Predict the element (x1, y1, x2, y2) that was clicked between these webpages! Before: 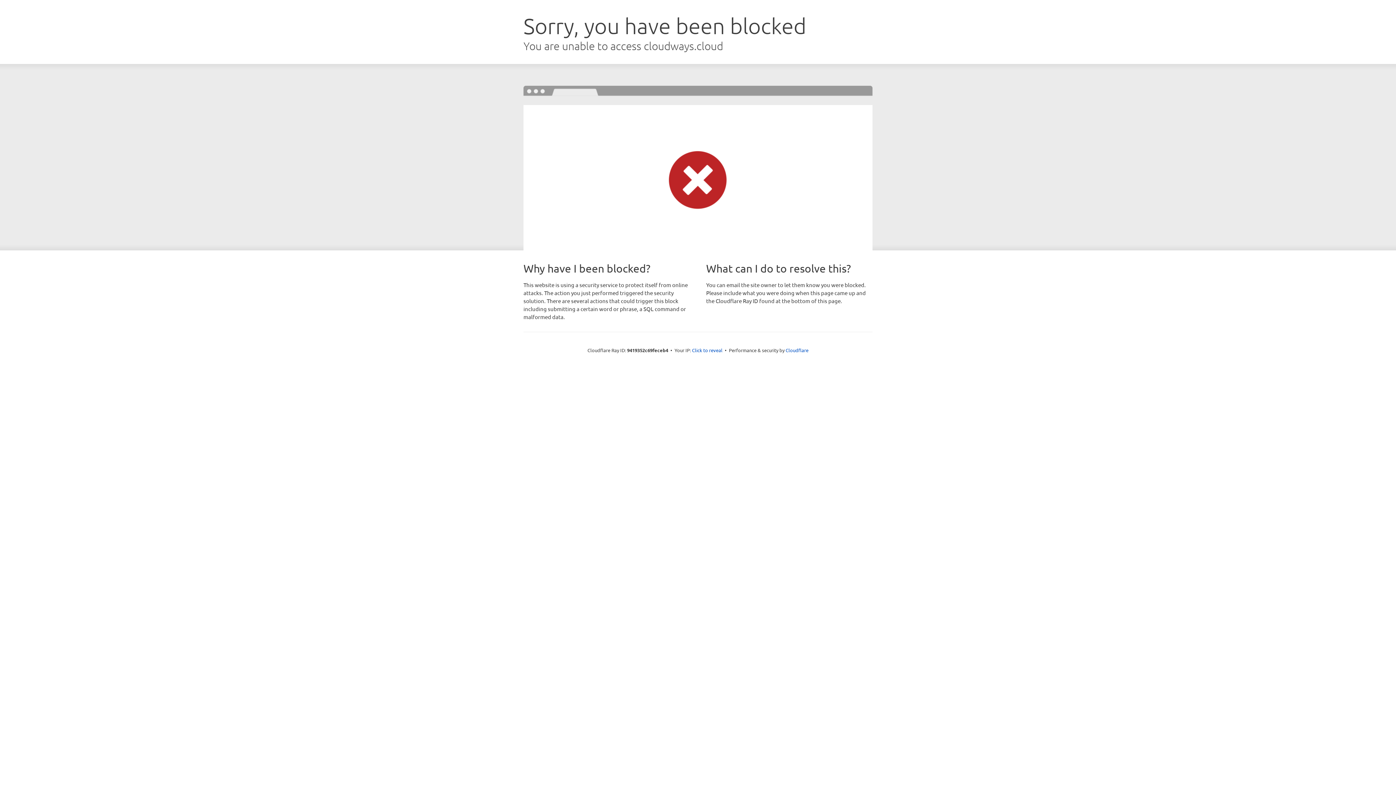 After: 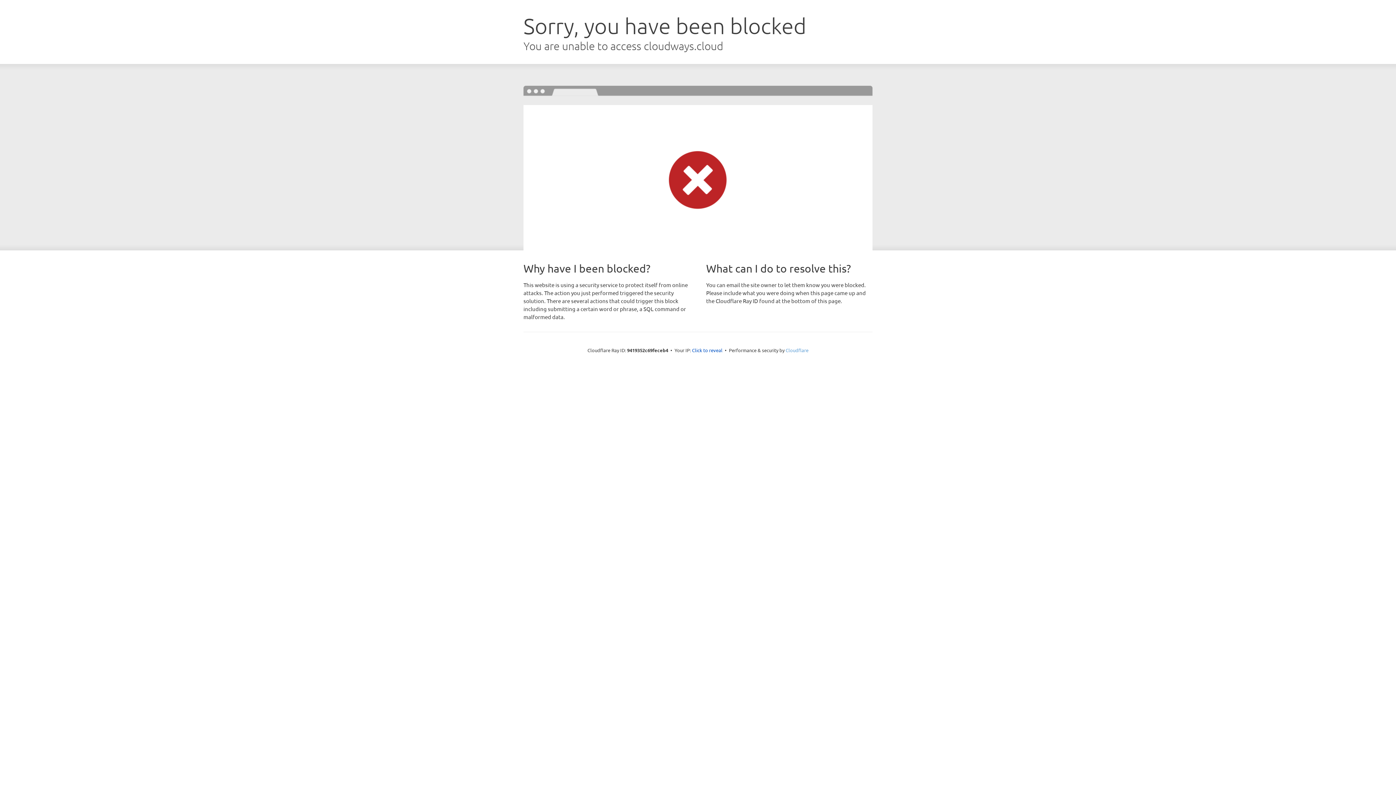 Action: label: Cloudflare bbox: (785, 347, 808, 353)